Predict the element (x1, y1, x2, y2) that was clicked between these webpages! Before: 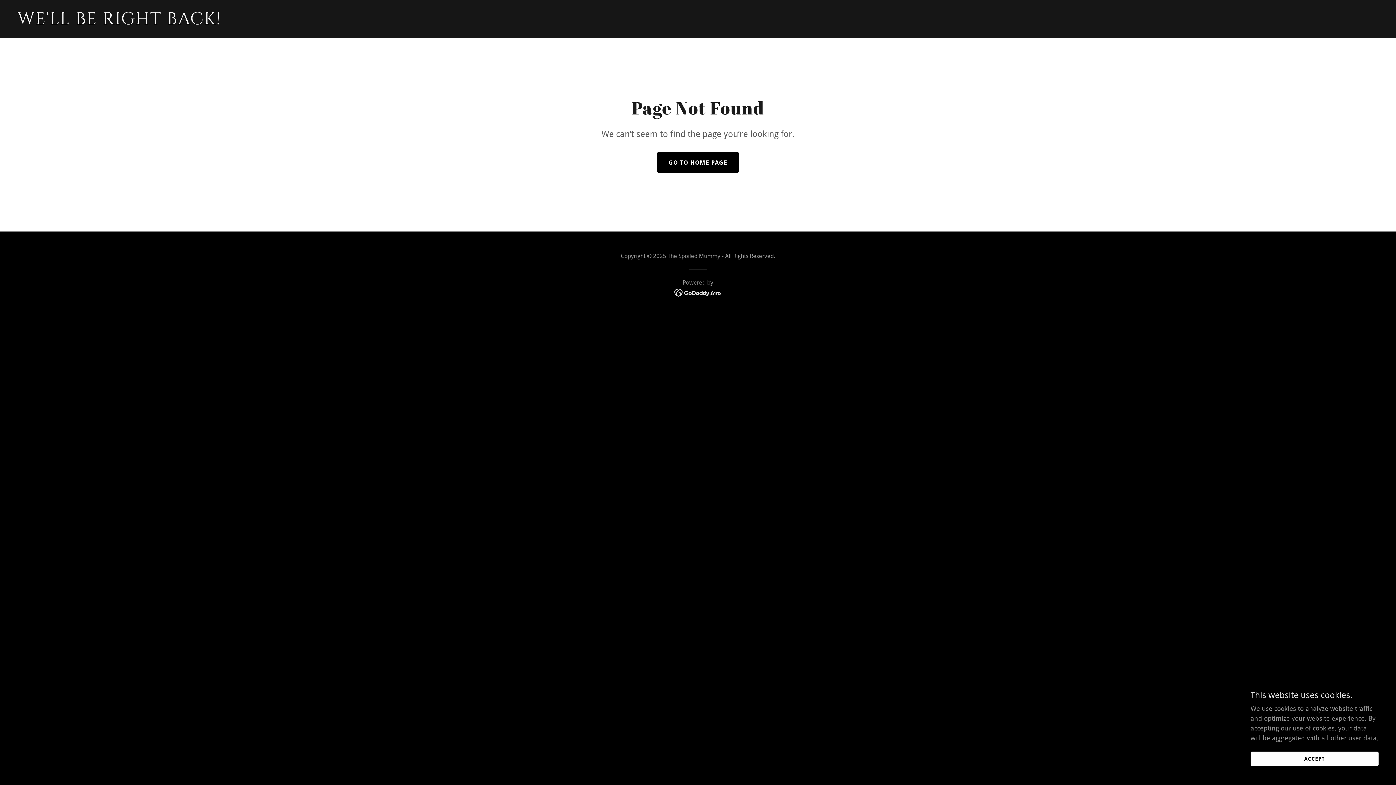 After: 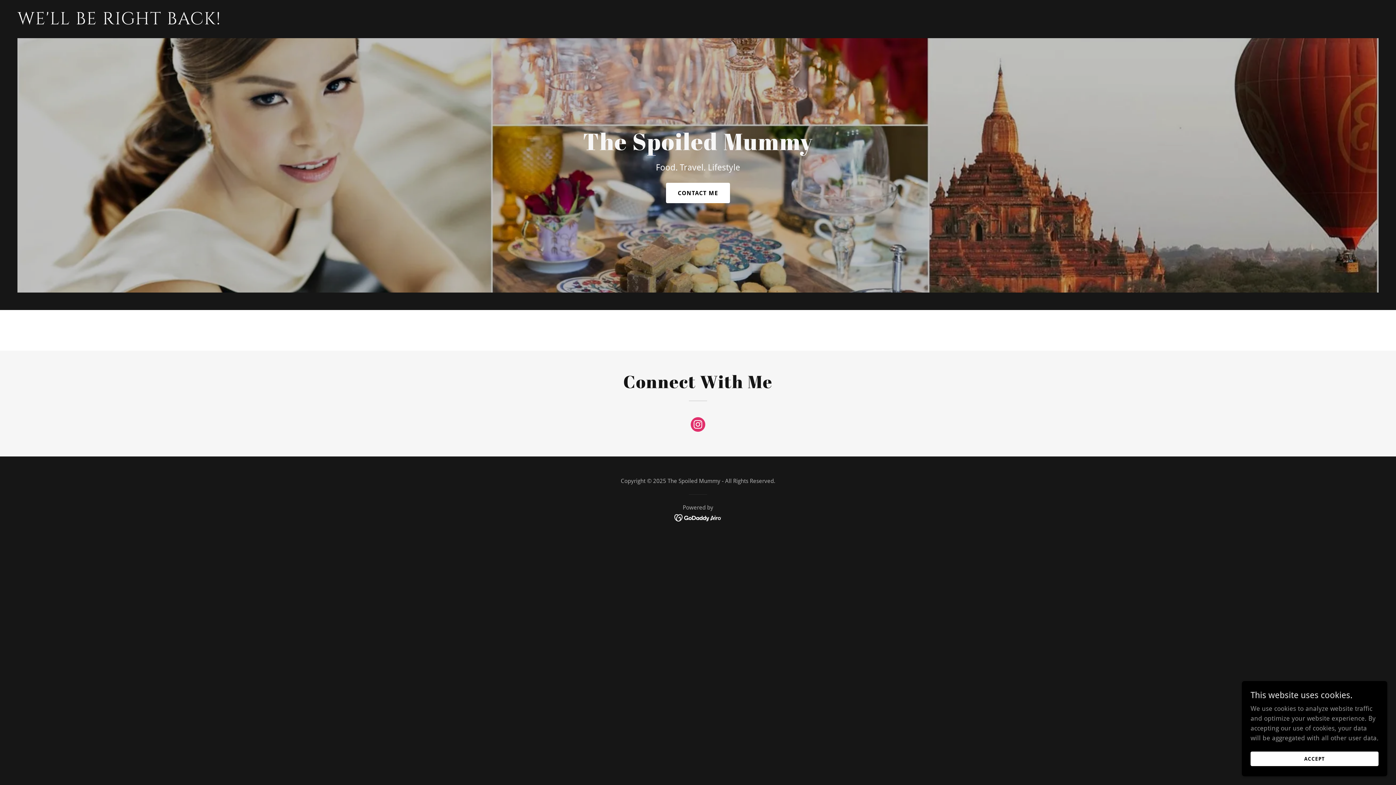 Action: label: GO TO HOME PAGE bbox: (657, 152, 739, 172)